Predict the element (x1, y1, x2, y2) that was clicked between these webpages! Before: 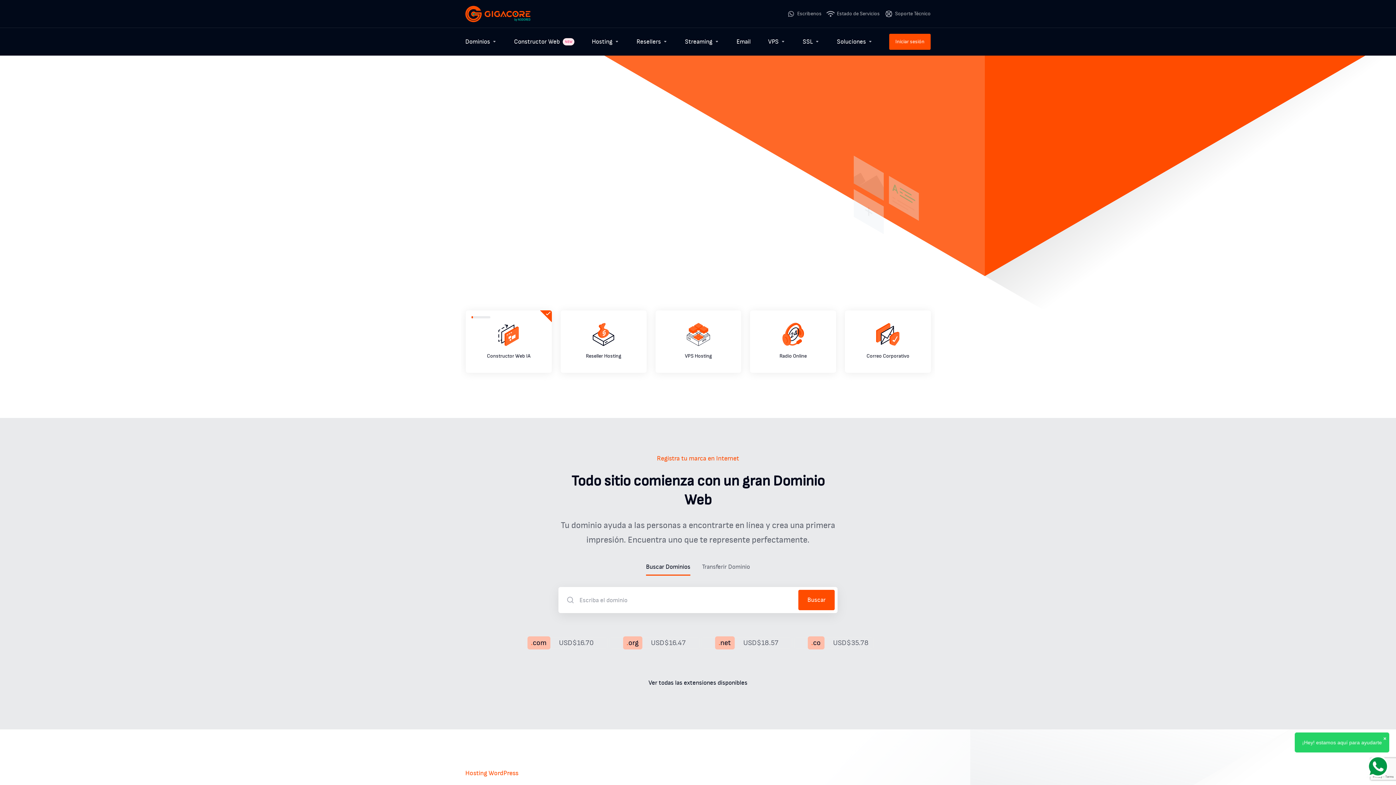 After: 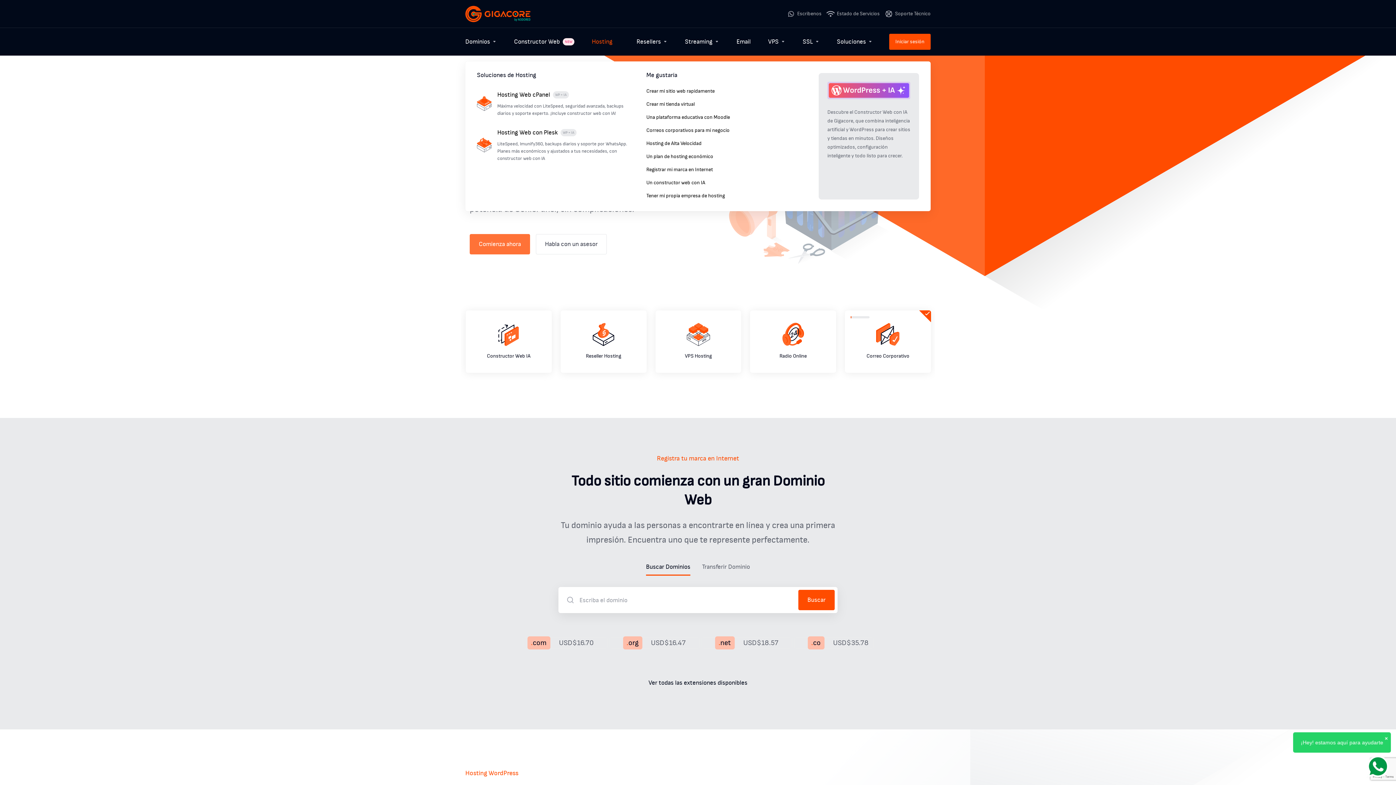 Action: bbox: (583, 28, 628, 55) label: Hosting